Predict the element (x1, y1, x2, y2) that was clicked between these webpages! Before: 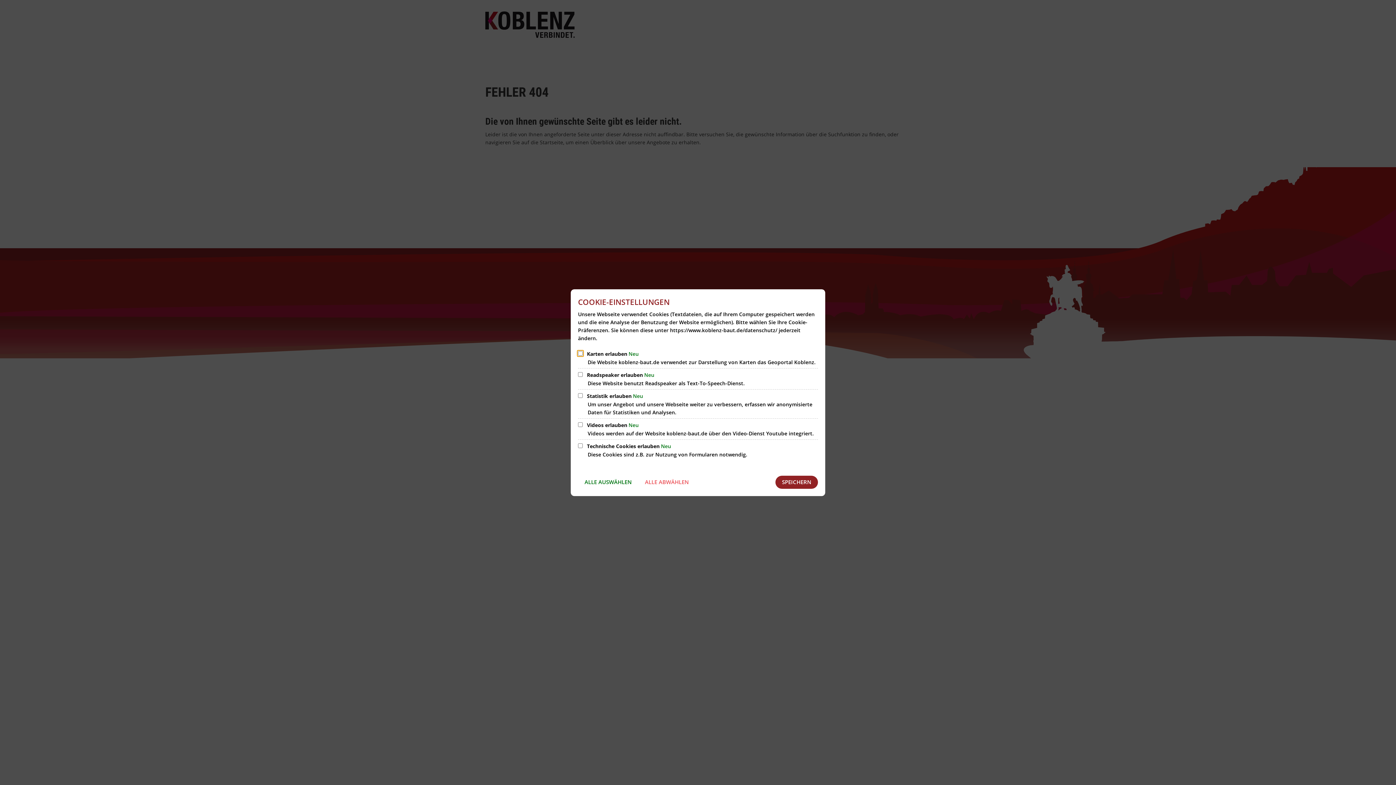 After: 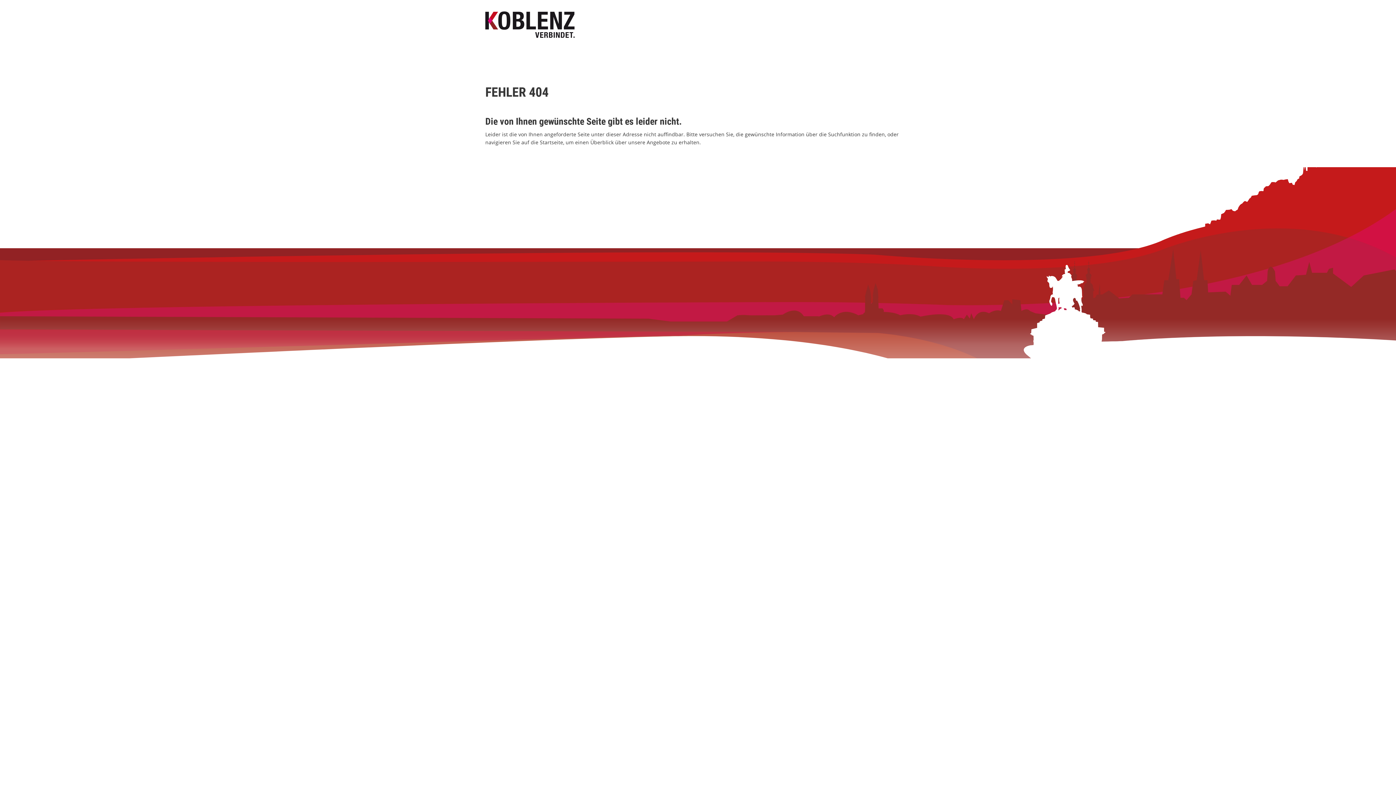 Action: label: SPEICHERN bbox: (775, 475, 818, 488)